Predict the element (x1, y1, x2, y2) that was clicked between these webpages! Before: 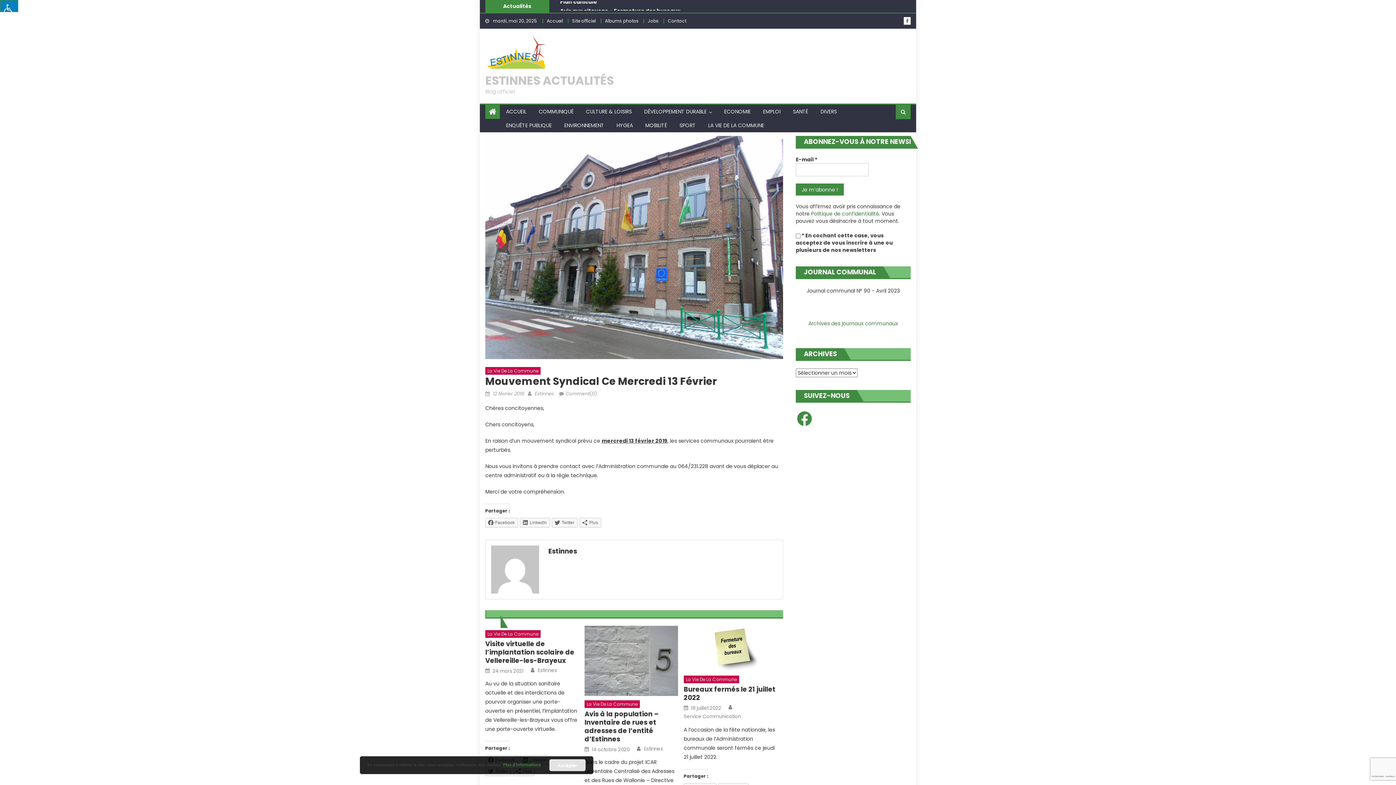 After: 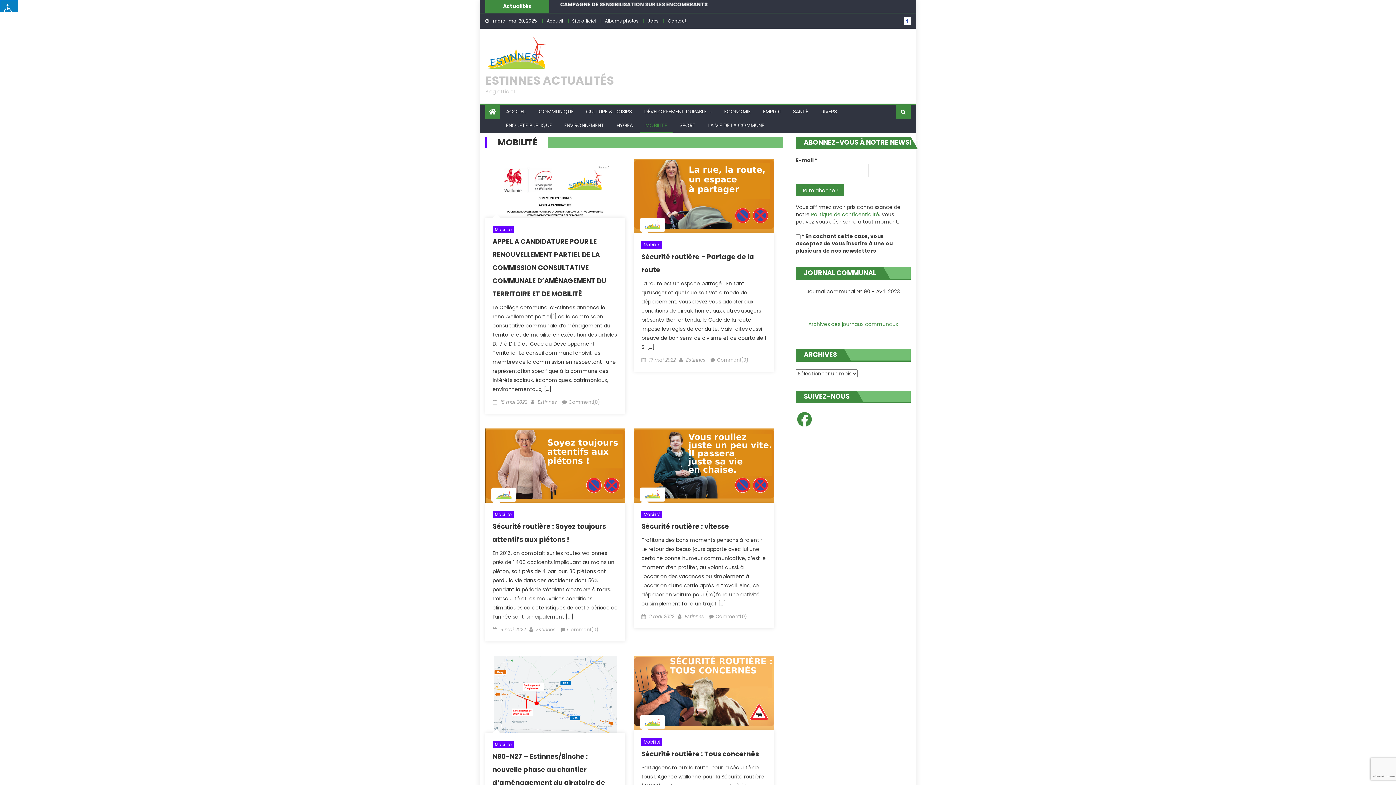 Action: label: MOBILITÉ bbox: (640, 118, 672, 132)